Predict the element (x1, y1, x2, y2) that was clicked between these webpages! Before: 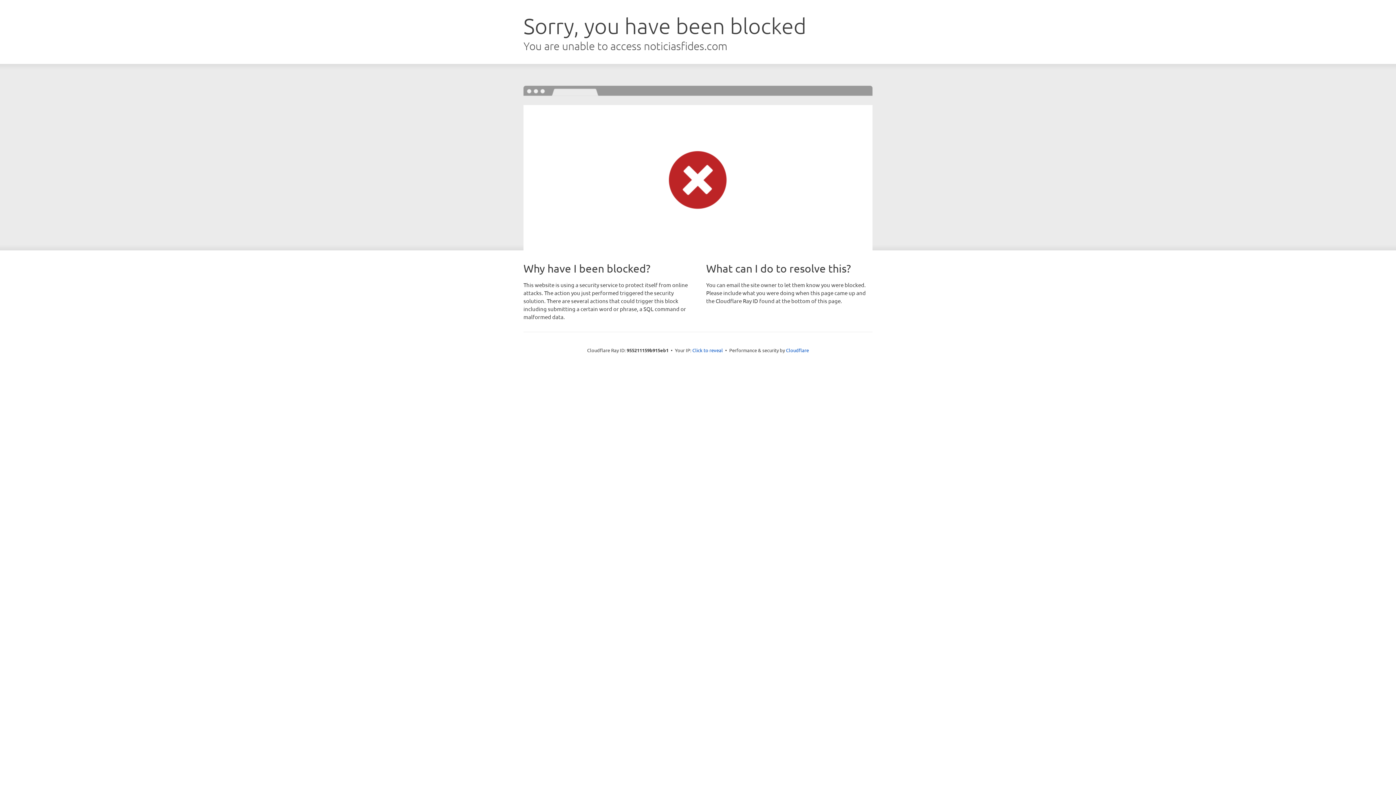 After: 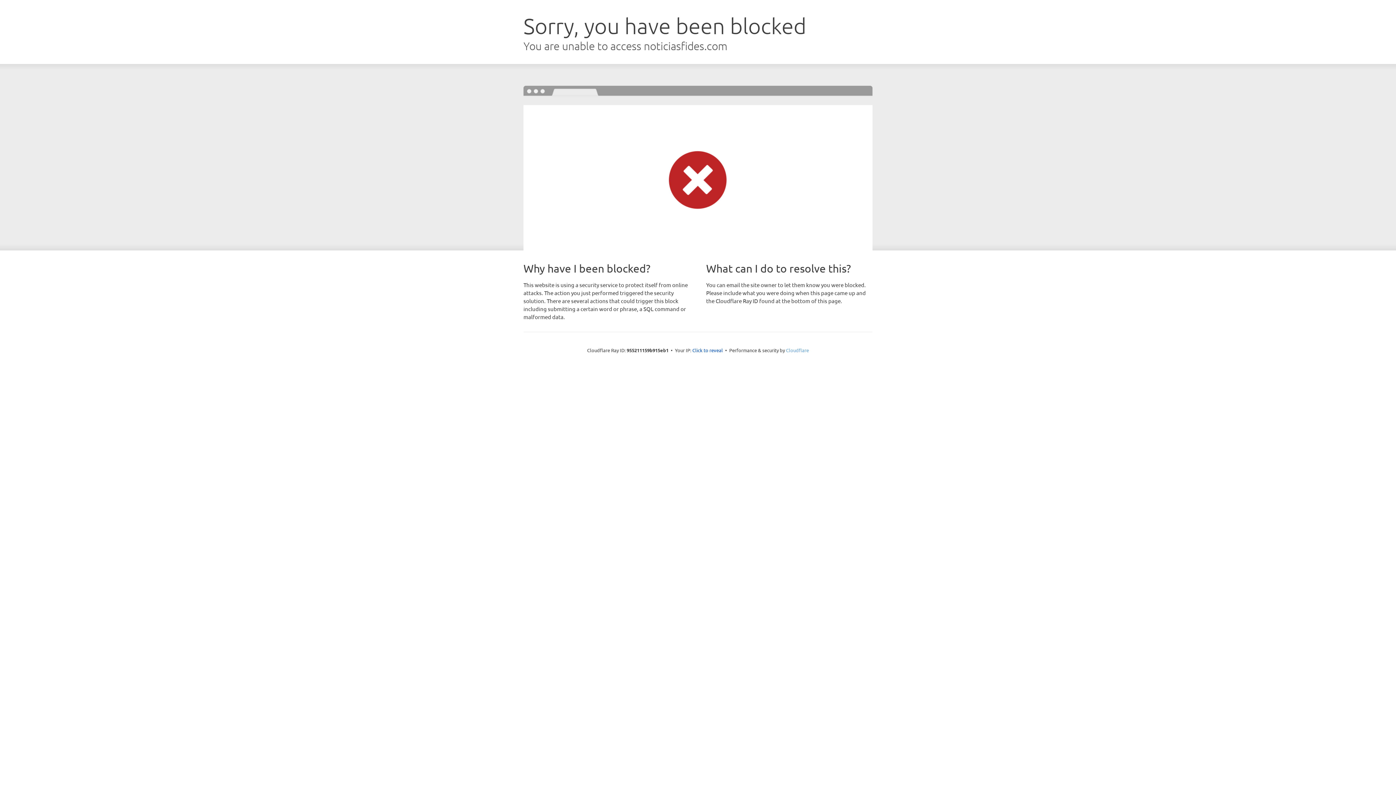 Action: label: Cloudflare bbox: (786, 347, 809, 353)